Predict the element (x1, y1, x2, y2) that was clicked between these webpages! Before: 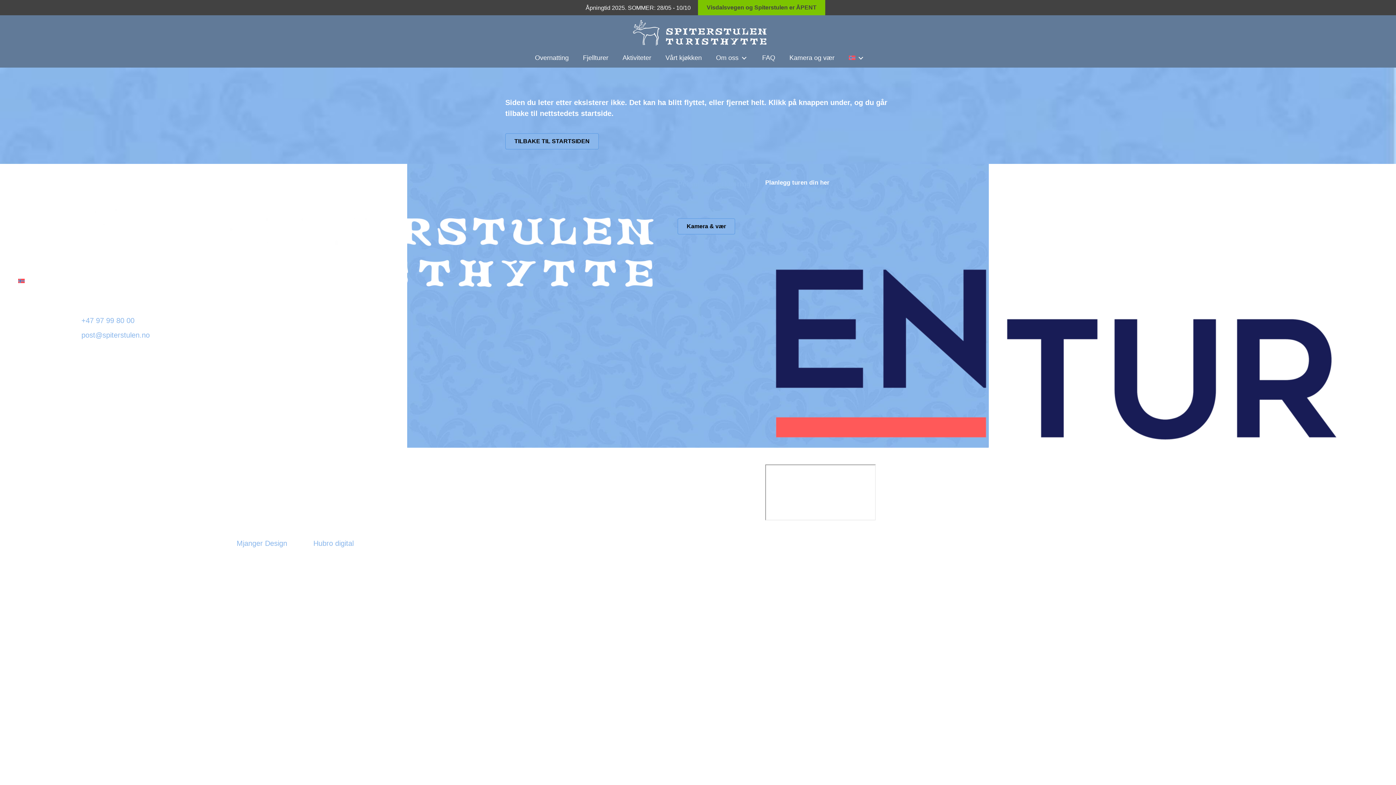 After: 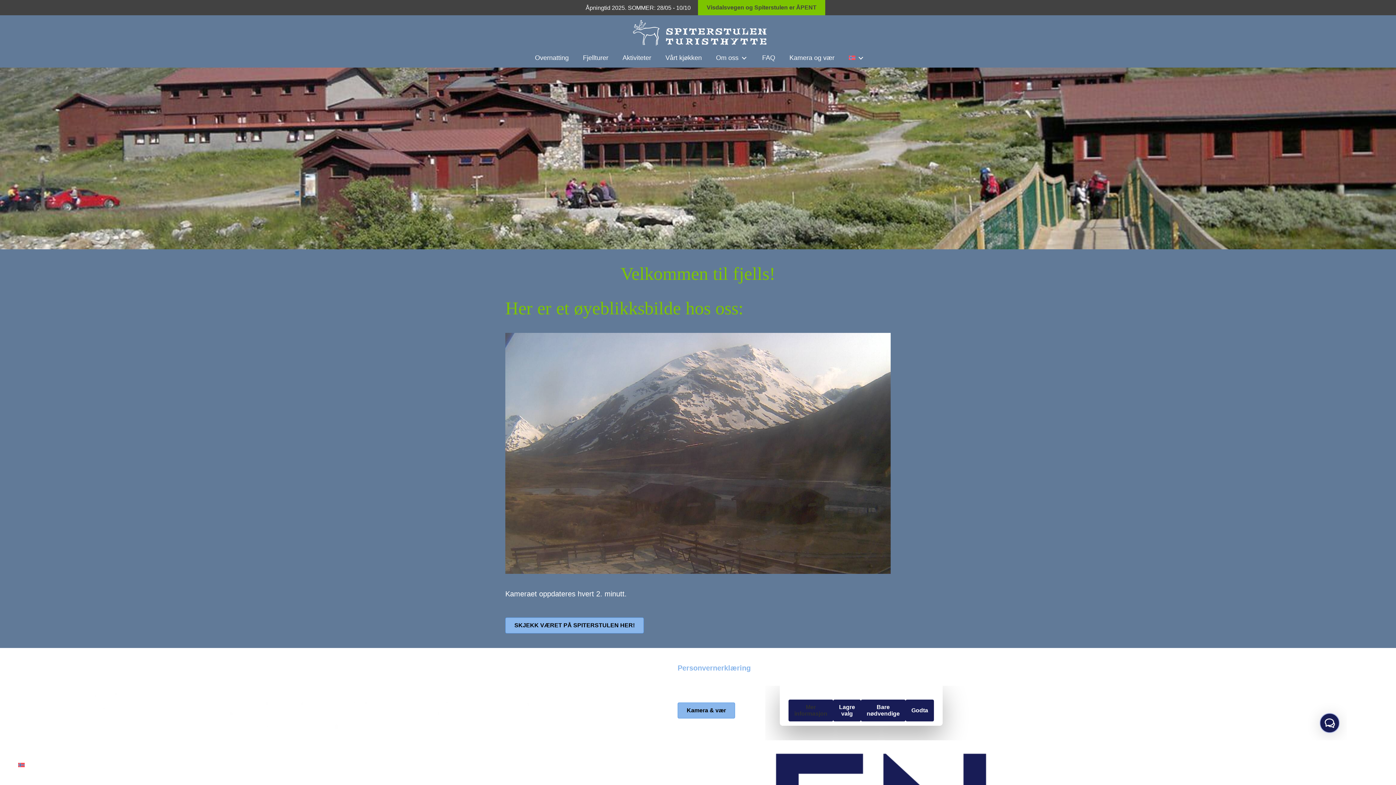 Action: label: Kamera og vær bbox: (14, 259, 66, 272)